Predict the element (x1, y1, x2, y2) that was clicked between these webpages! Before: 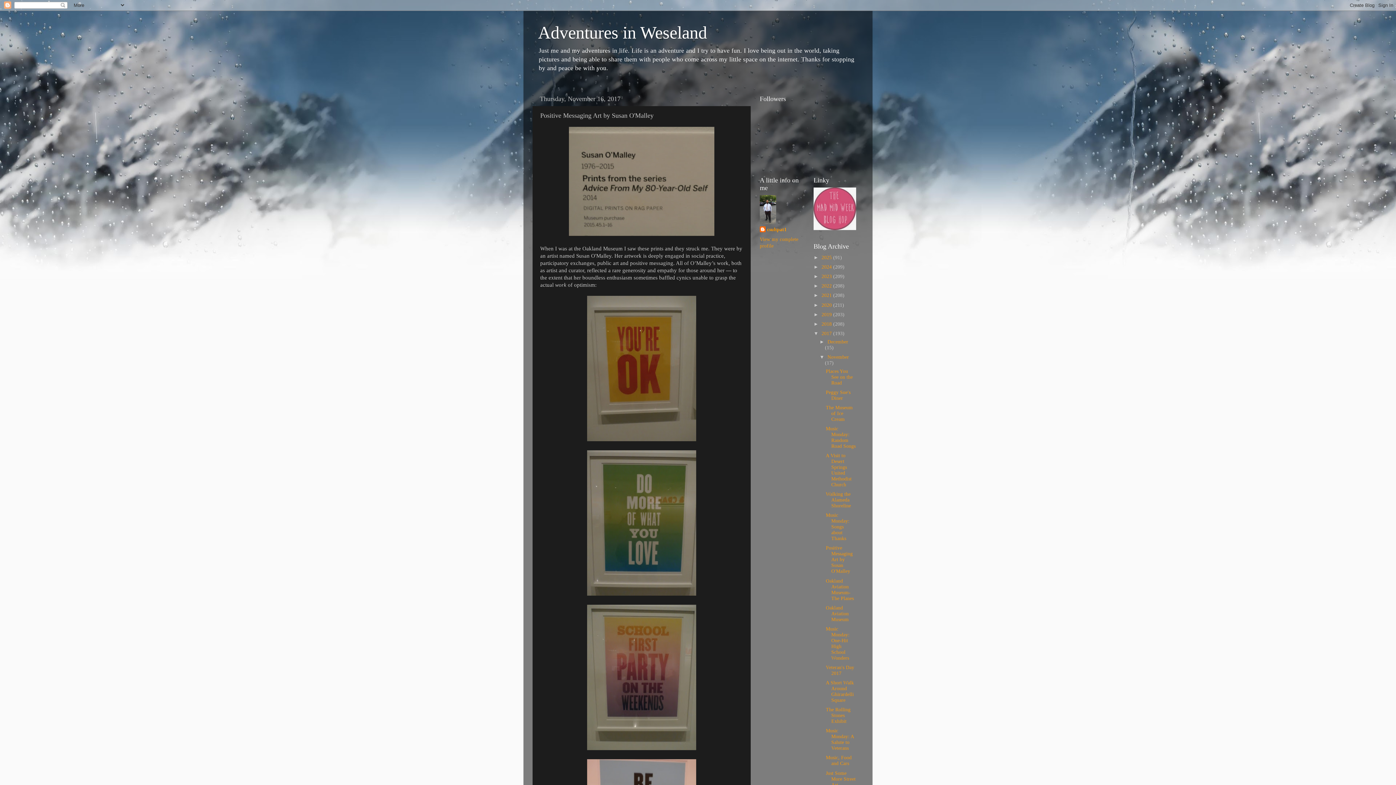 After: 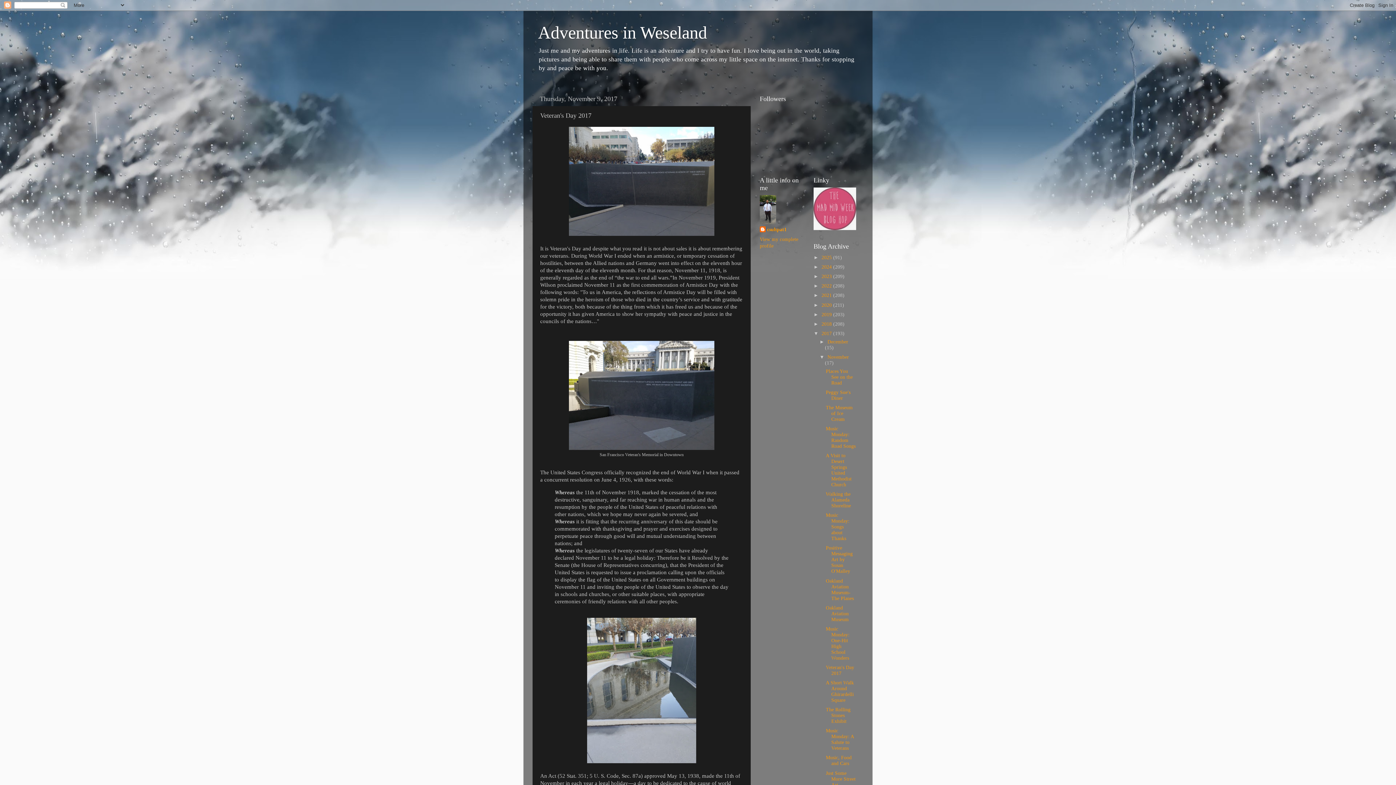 Action: bbox: (826, 665, 854, 676) label: Veteran's Day 2017